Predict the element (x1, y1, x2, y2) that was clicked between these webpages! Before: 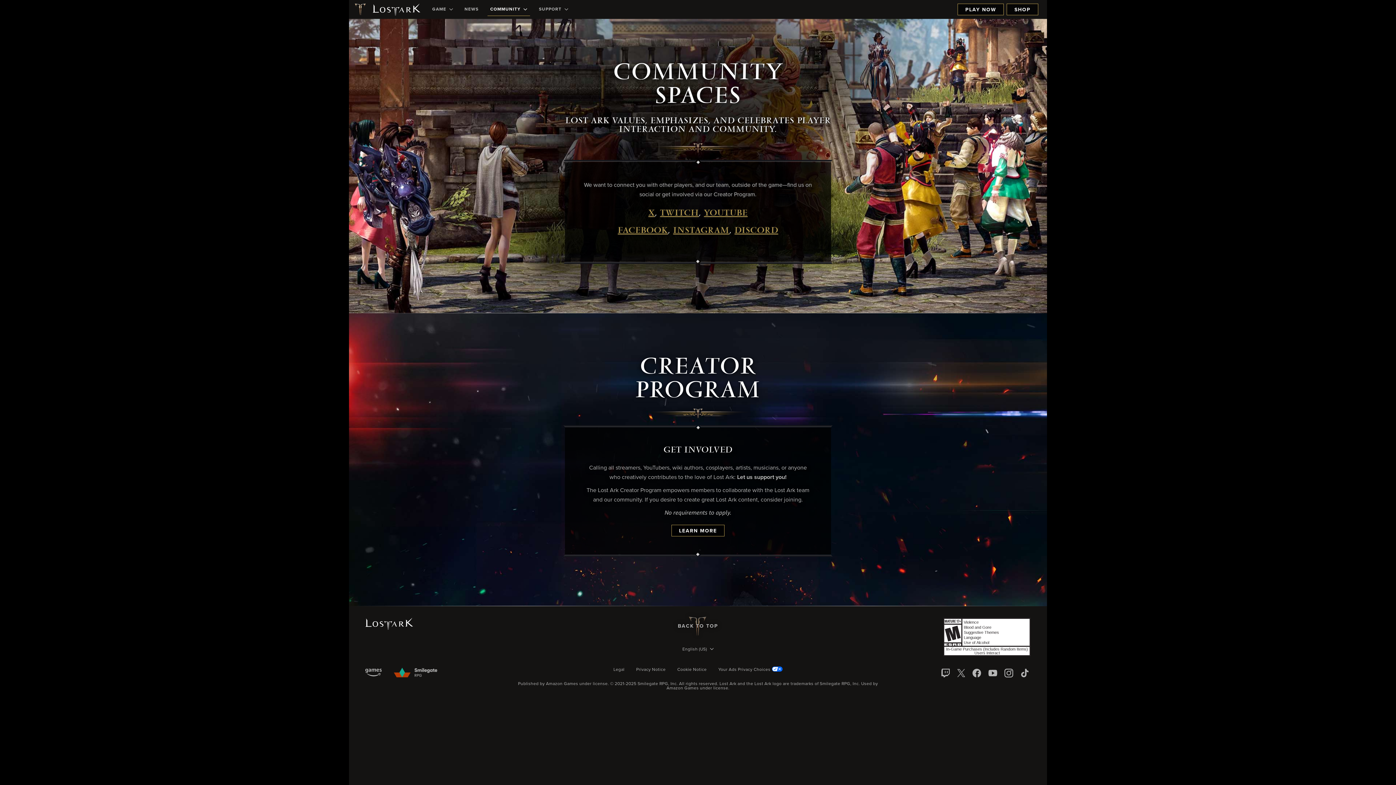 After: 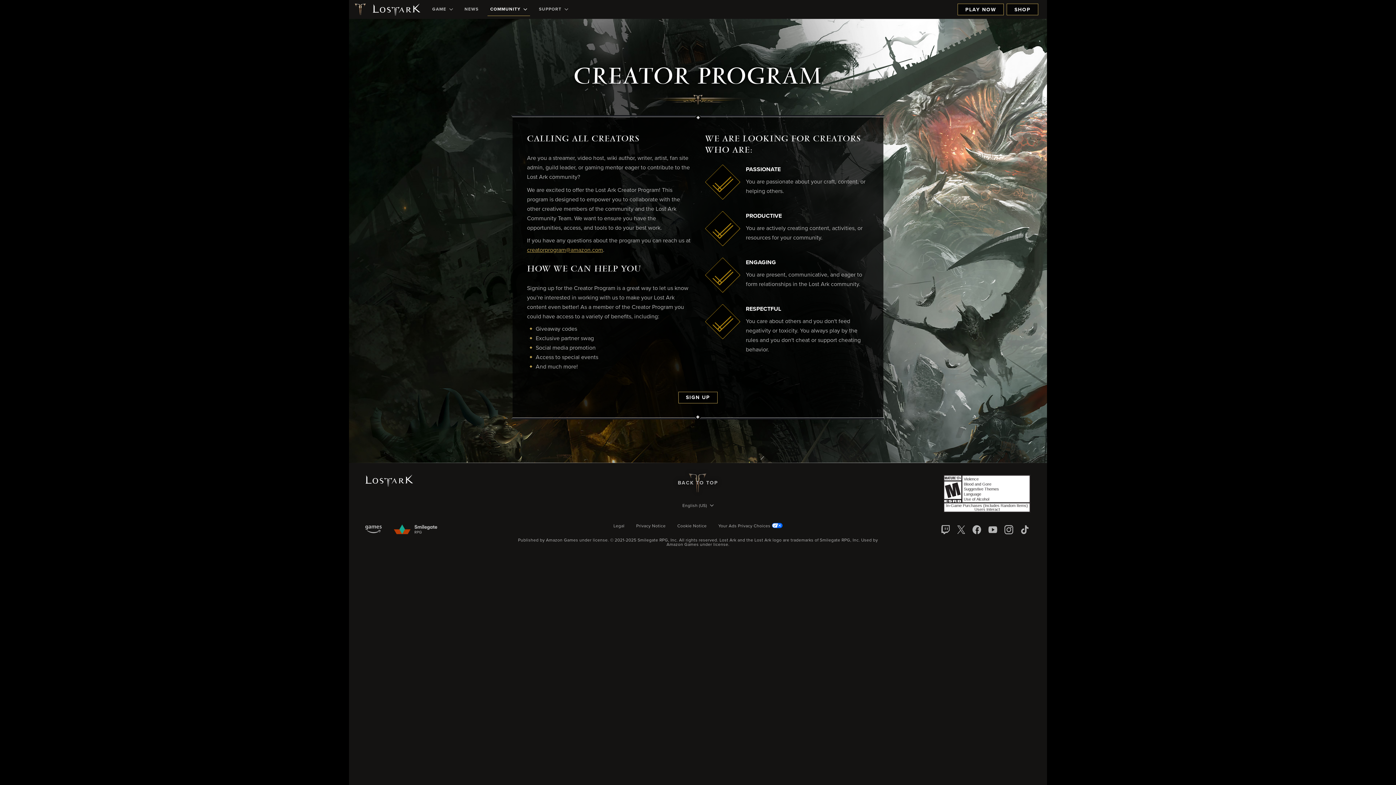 Action: bbox: (671, 525, 724, 536) label: LEARN MORE